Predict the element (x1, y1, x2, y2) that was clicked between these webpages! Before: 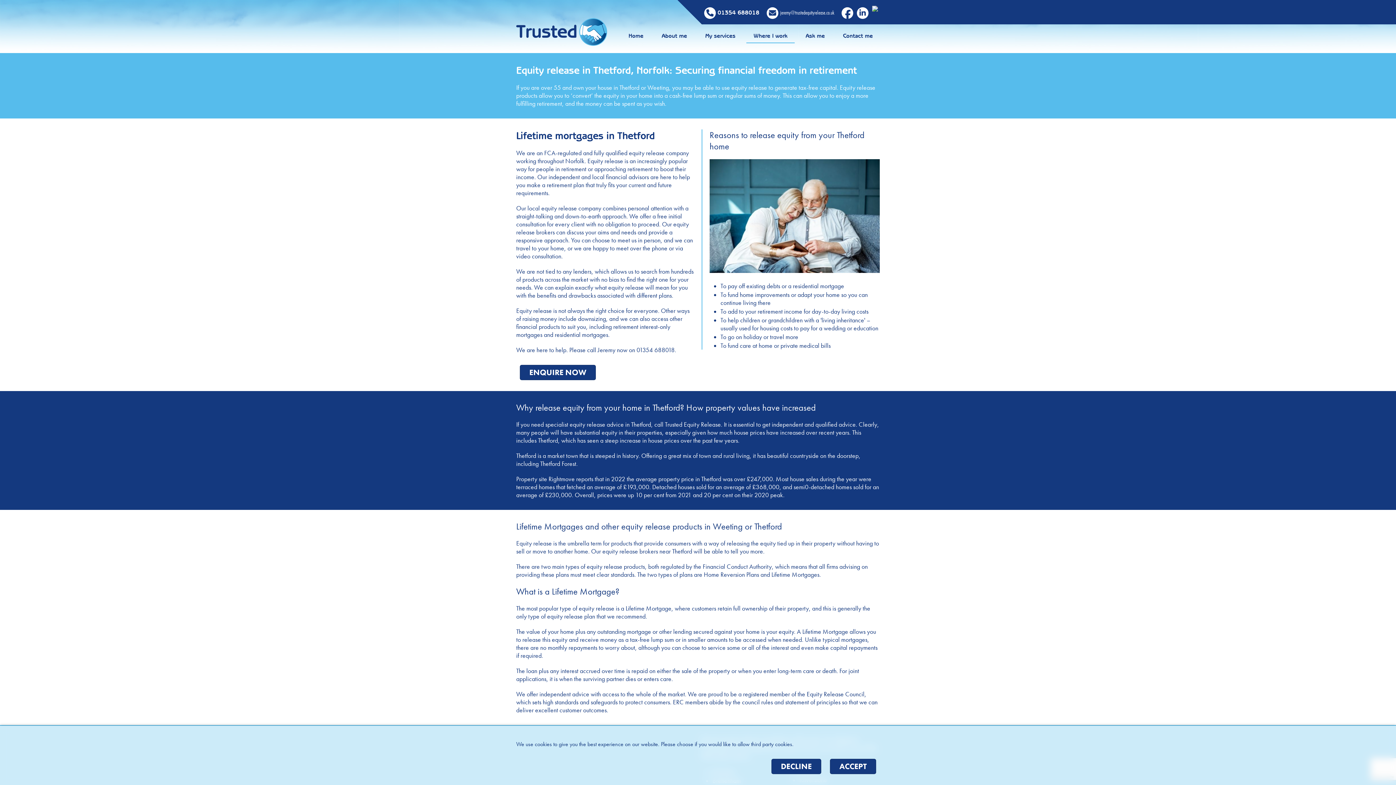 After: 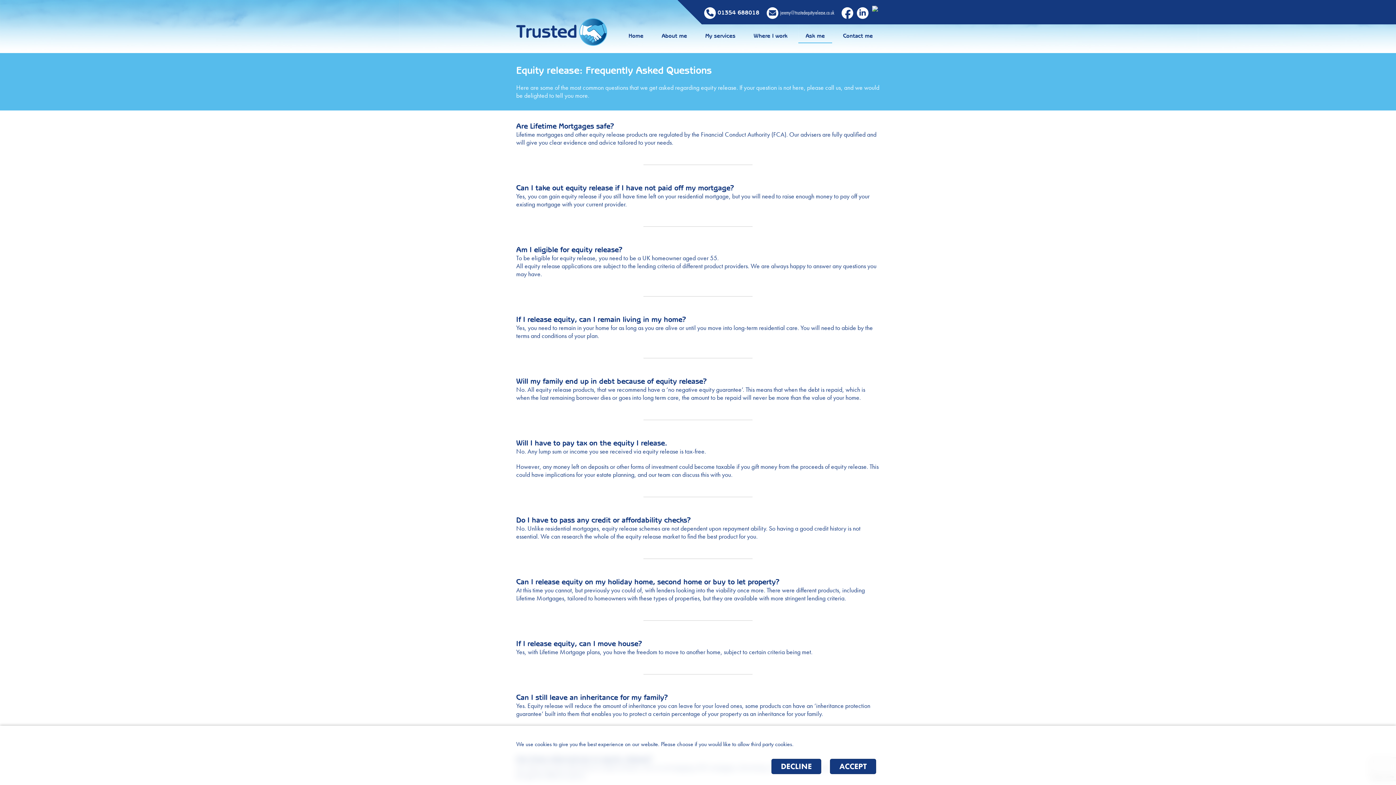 Action: bbox: (798, 28, 832, 43) label: Ask me